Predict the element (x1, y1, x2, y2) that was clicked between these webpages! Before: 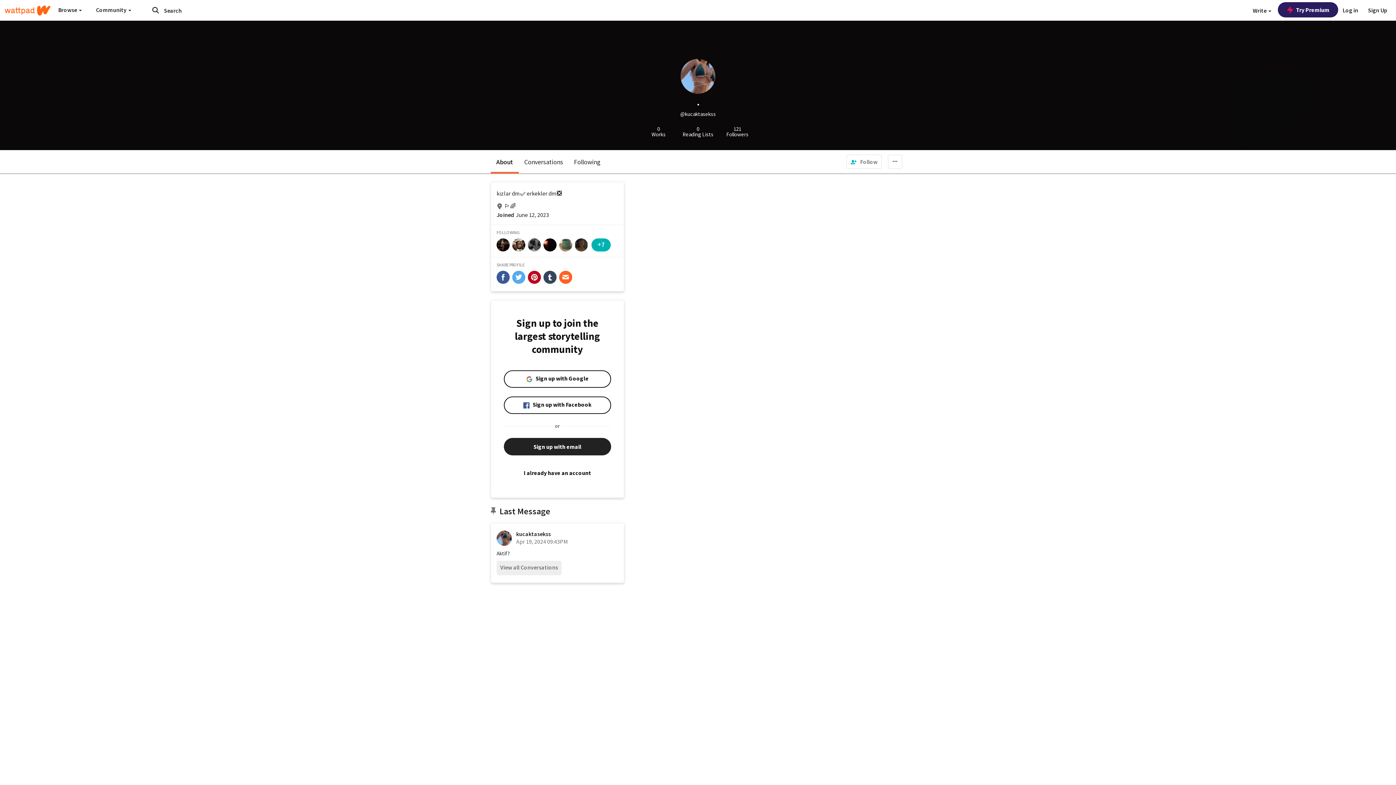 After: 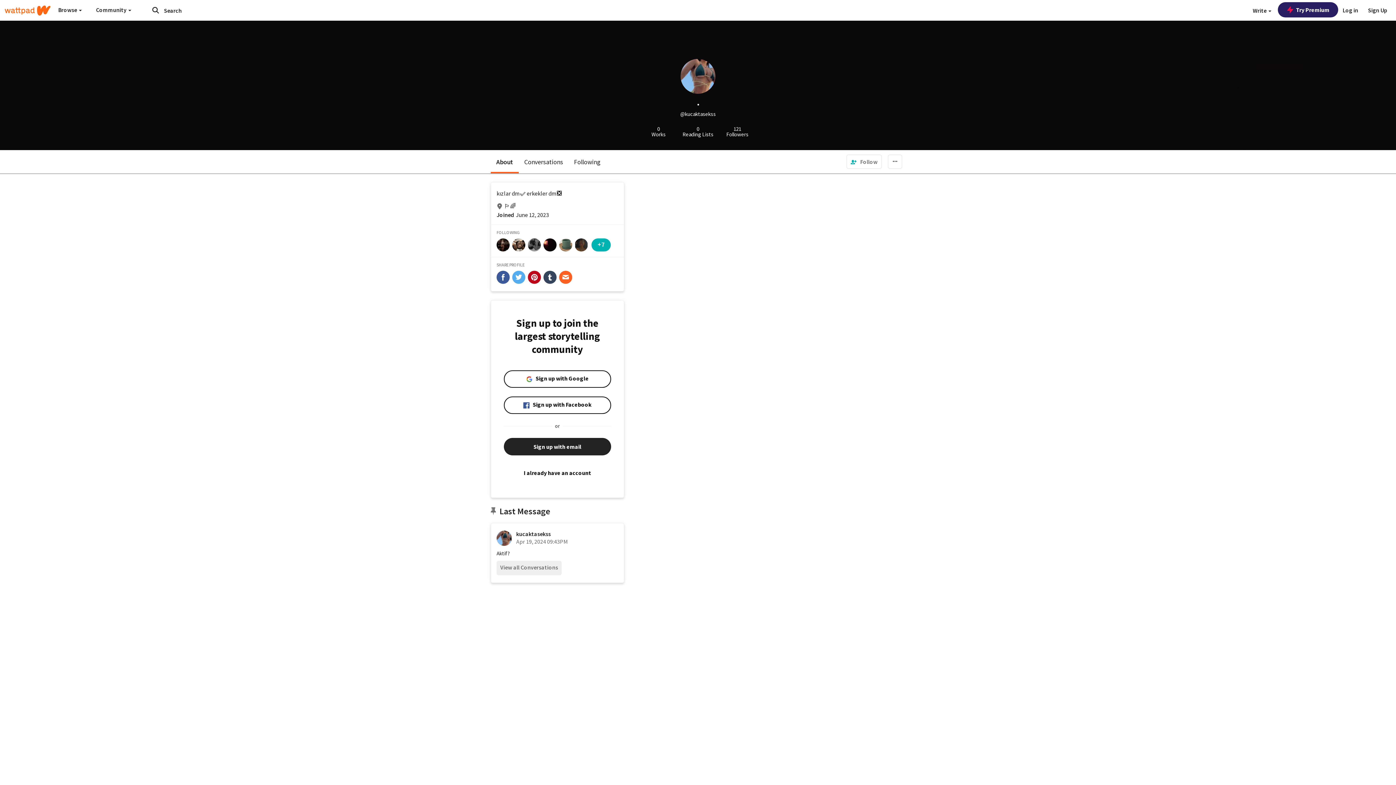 Action: label: share-tumblr bbox: (543, 270, 556, 284)